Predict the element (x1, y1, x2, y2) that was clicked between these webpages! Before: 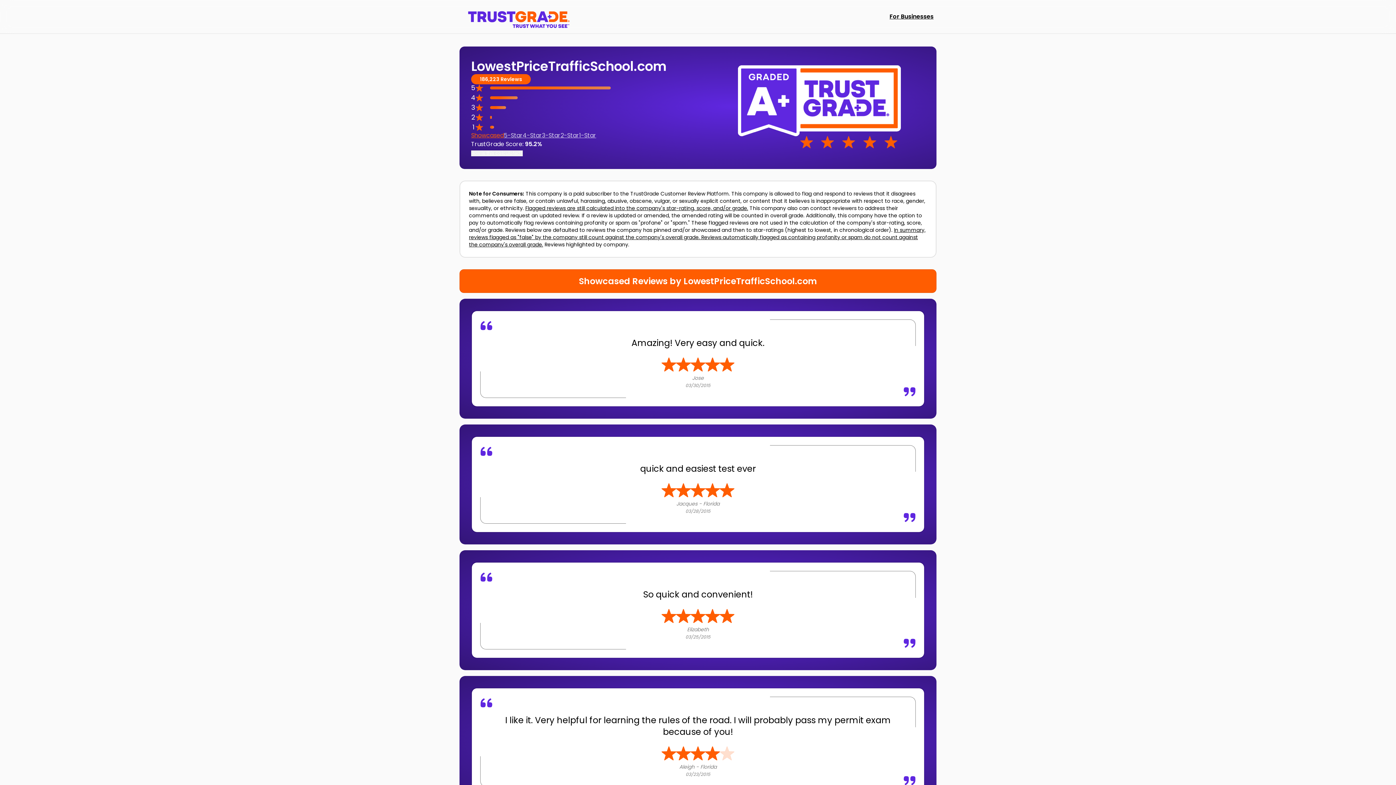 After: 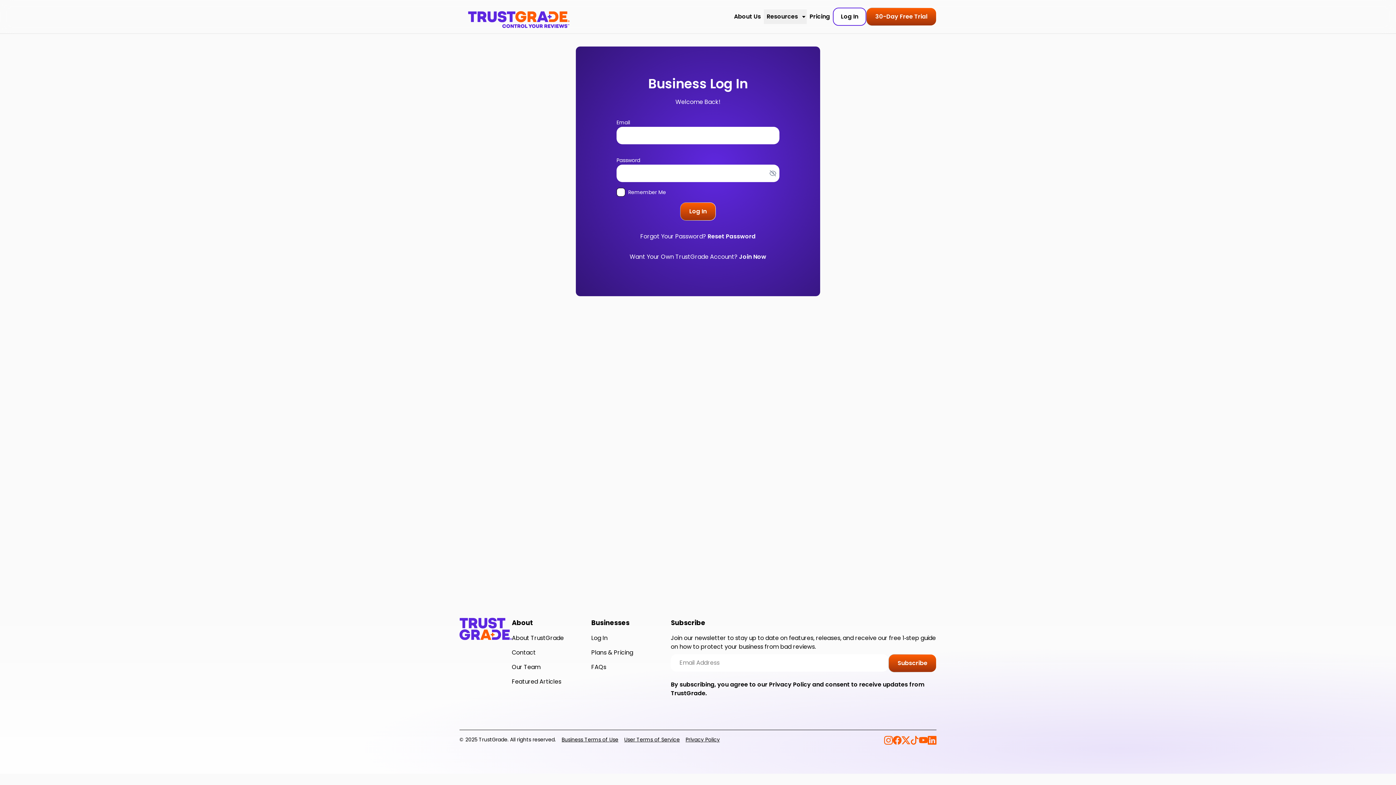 Action: label: For Businesses bbox: (886, 9, 936, 23)